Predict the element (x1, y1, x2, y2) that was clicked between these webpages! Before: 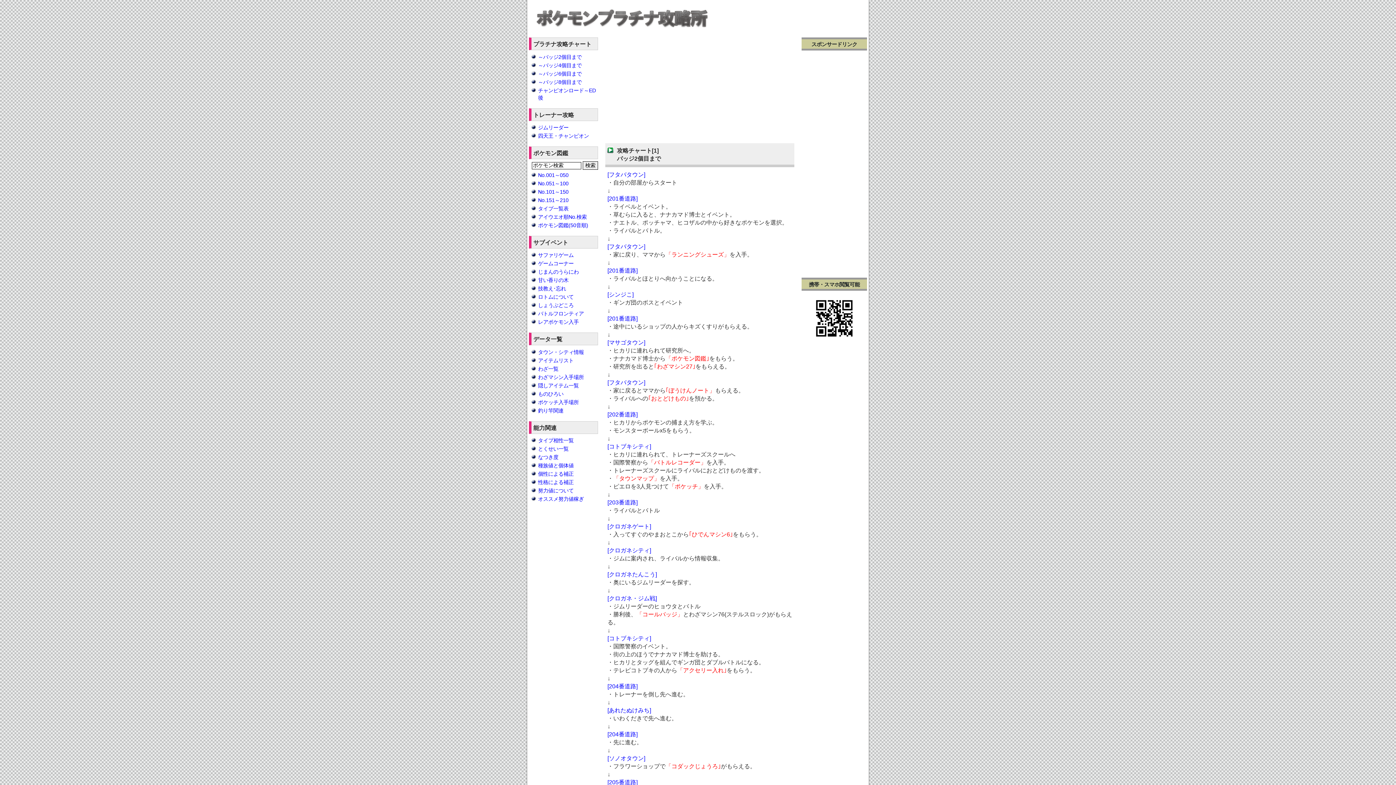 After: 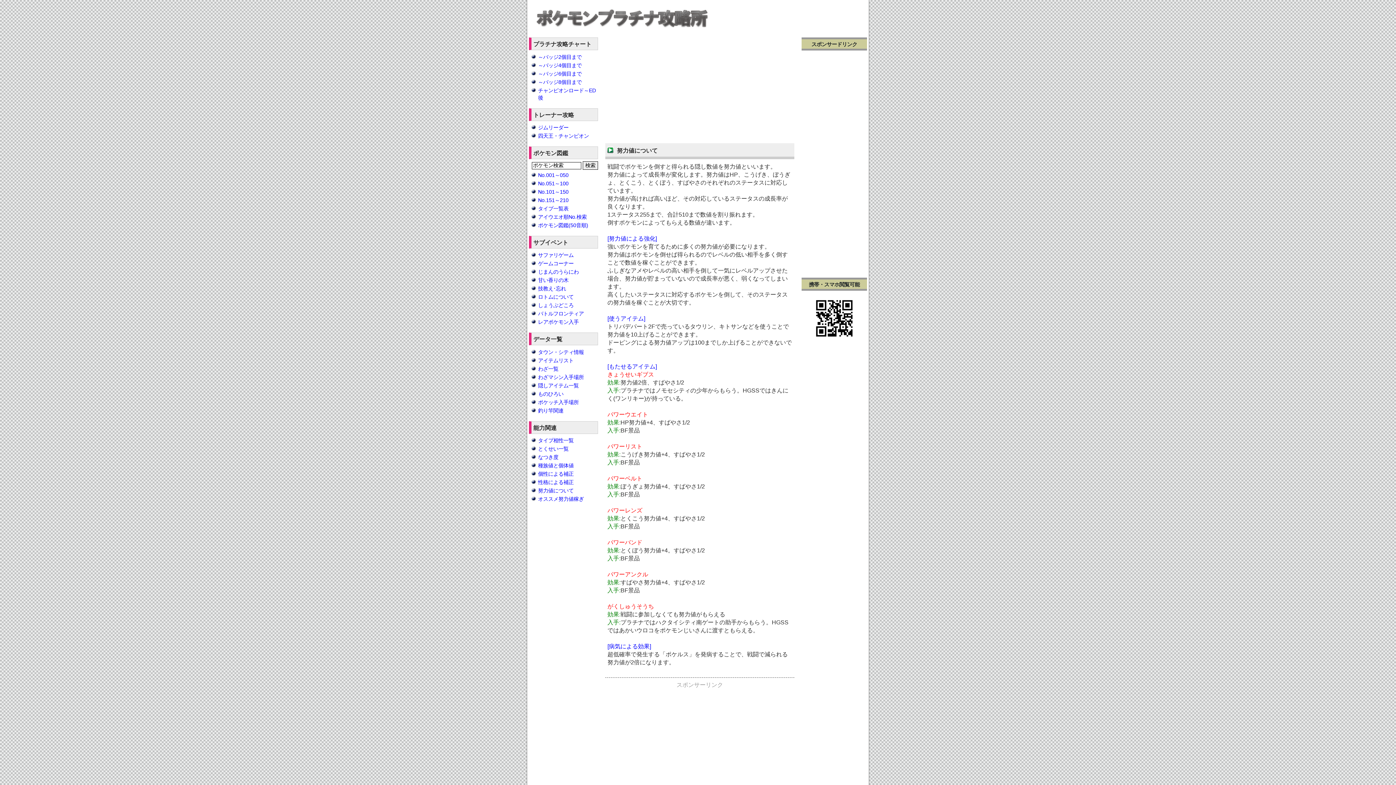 Action: bbox: (538, 487, 573, 493) label: 努力値について